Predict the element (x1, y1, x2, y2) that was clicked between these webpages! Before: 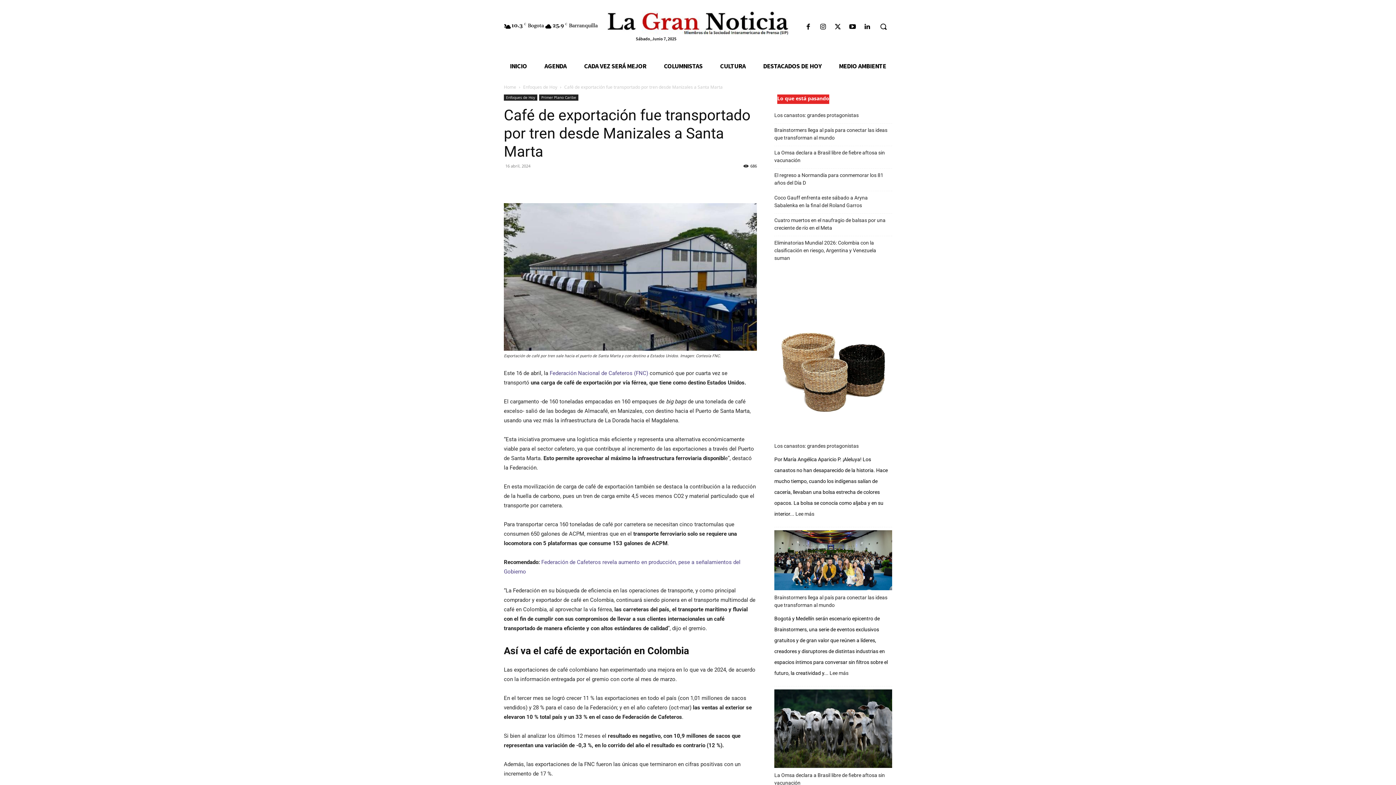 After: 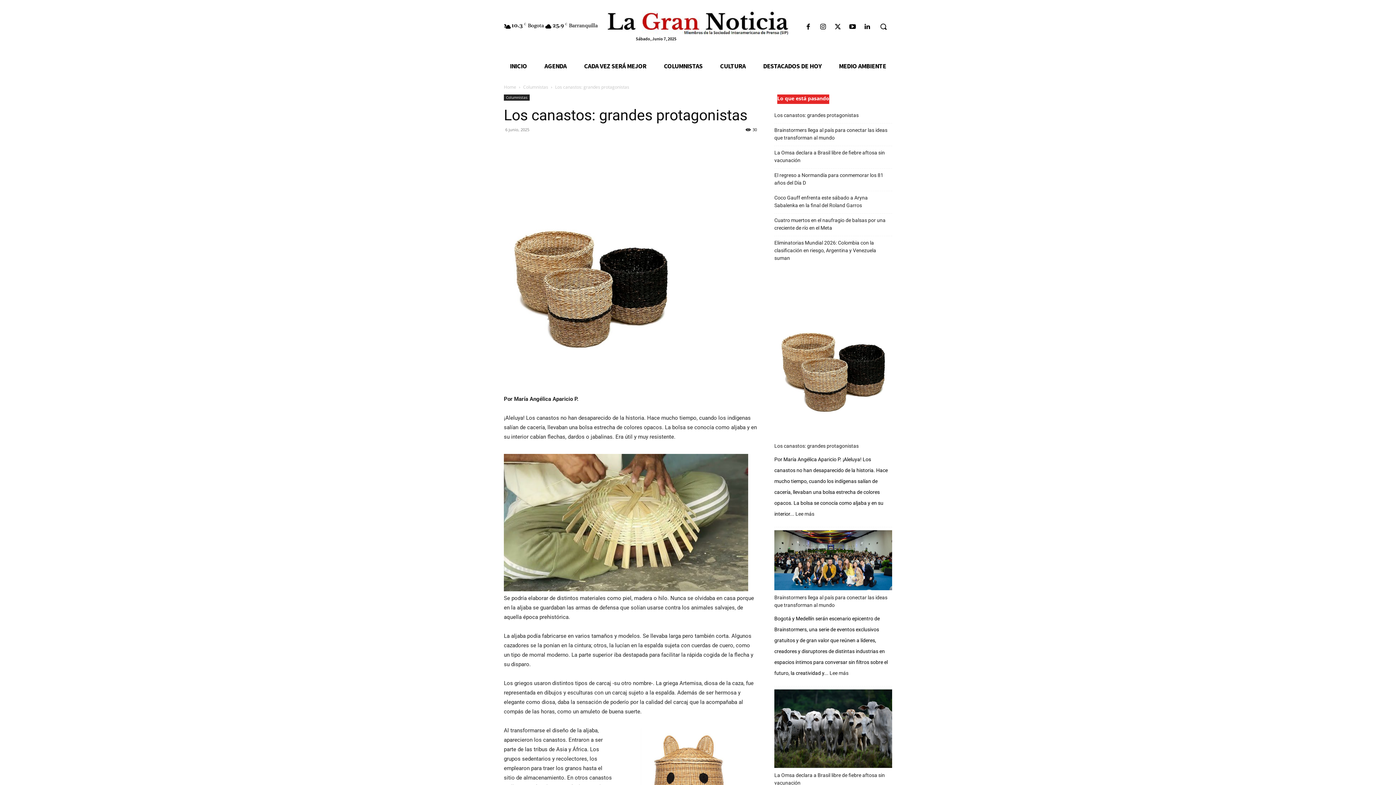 Action: label: Los canastos: grandes protagonistas bbox: (774, 289, 892, 439)